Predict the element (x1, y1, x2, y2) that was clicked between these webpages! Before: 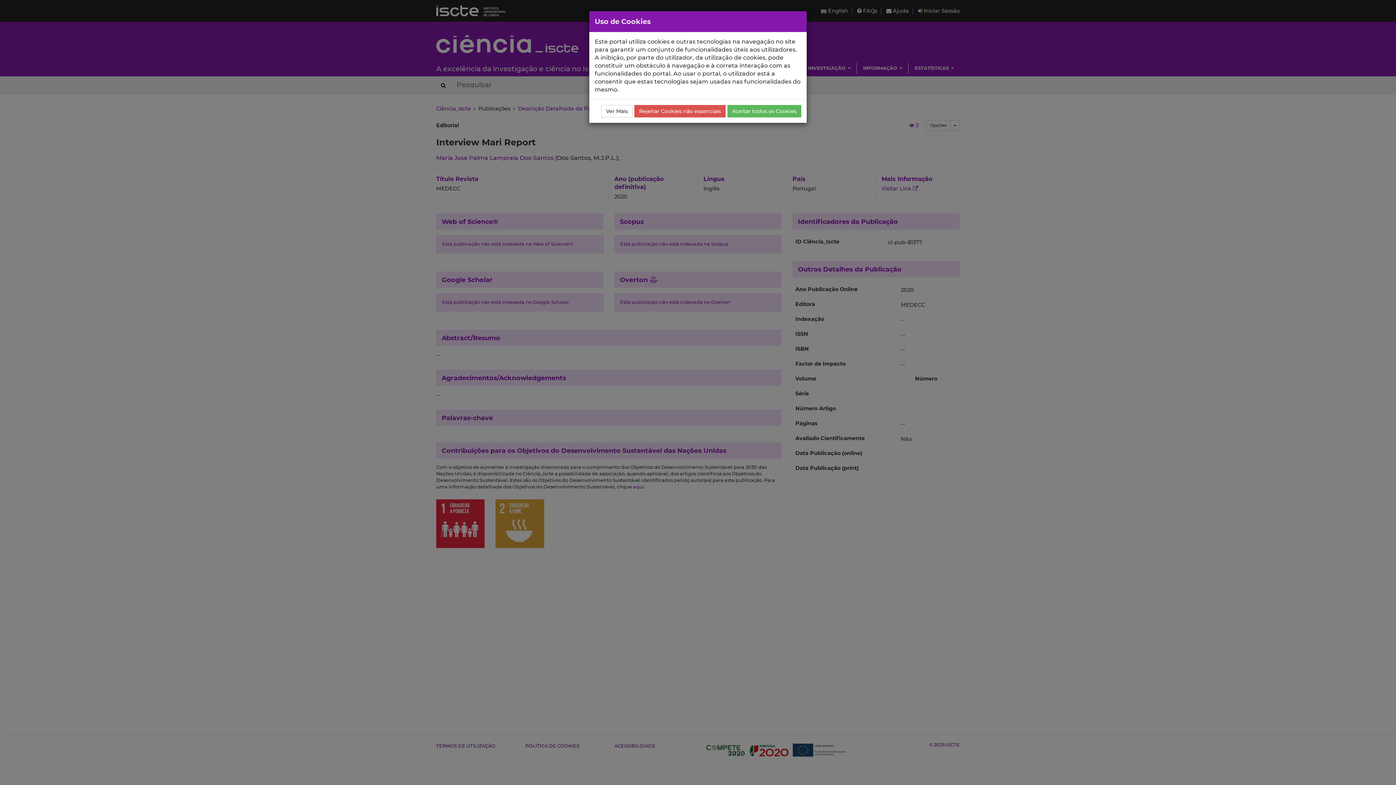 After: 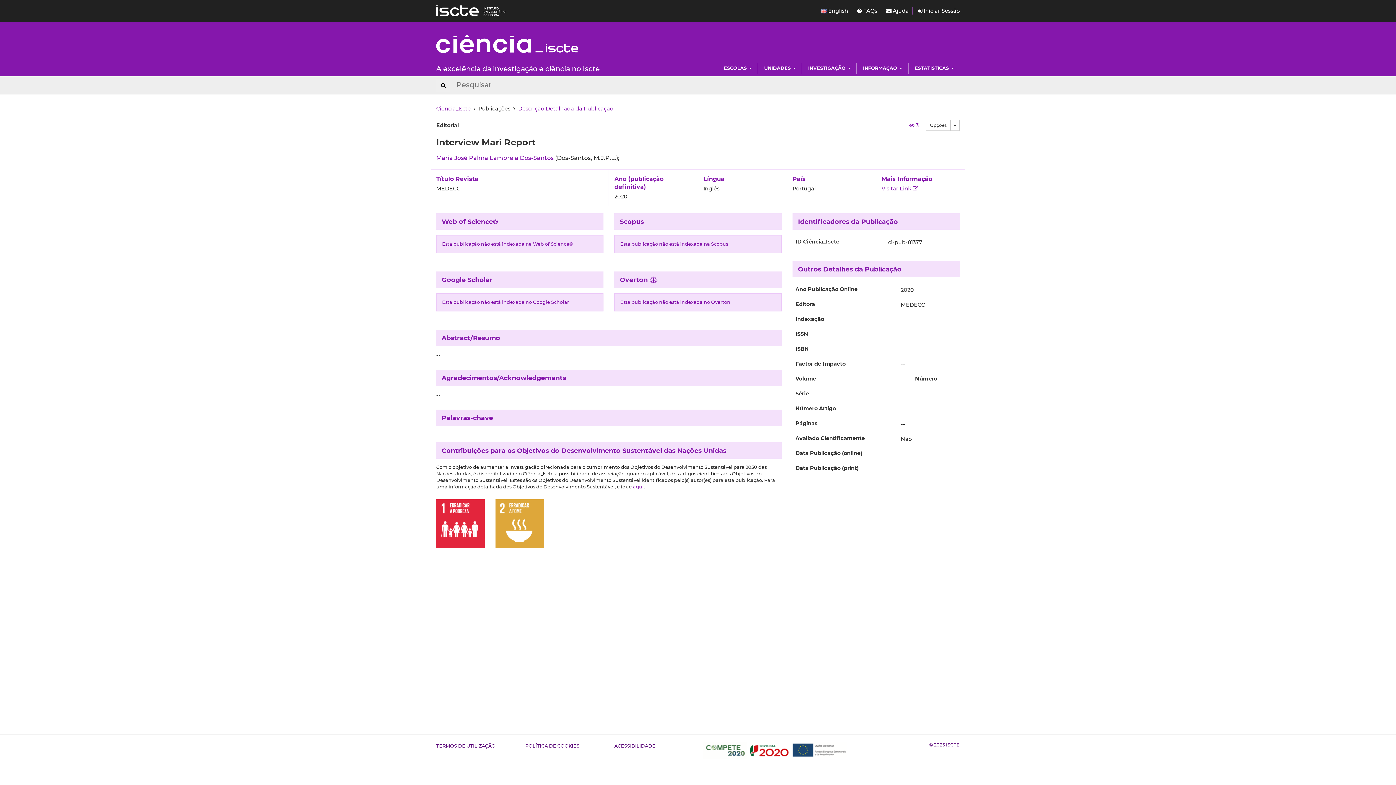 Action: label: Aceitar todos os Cookies bbox: (727, 105, 801, 117)